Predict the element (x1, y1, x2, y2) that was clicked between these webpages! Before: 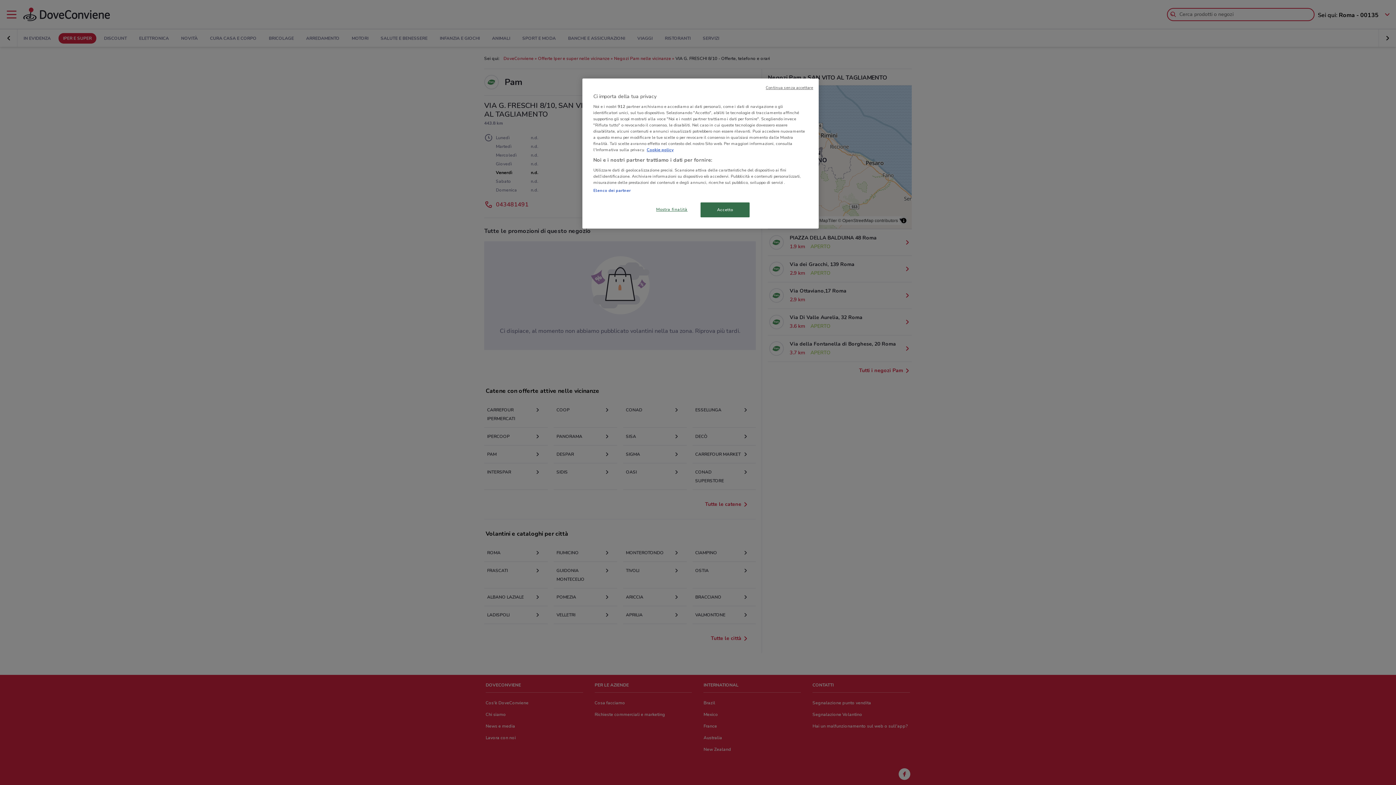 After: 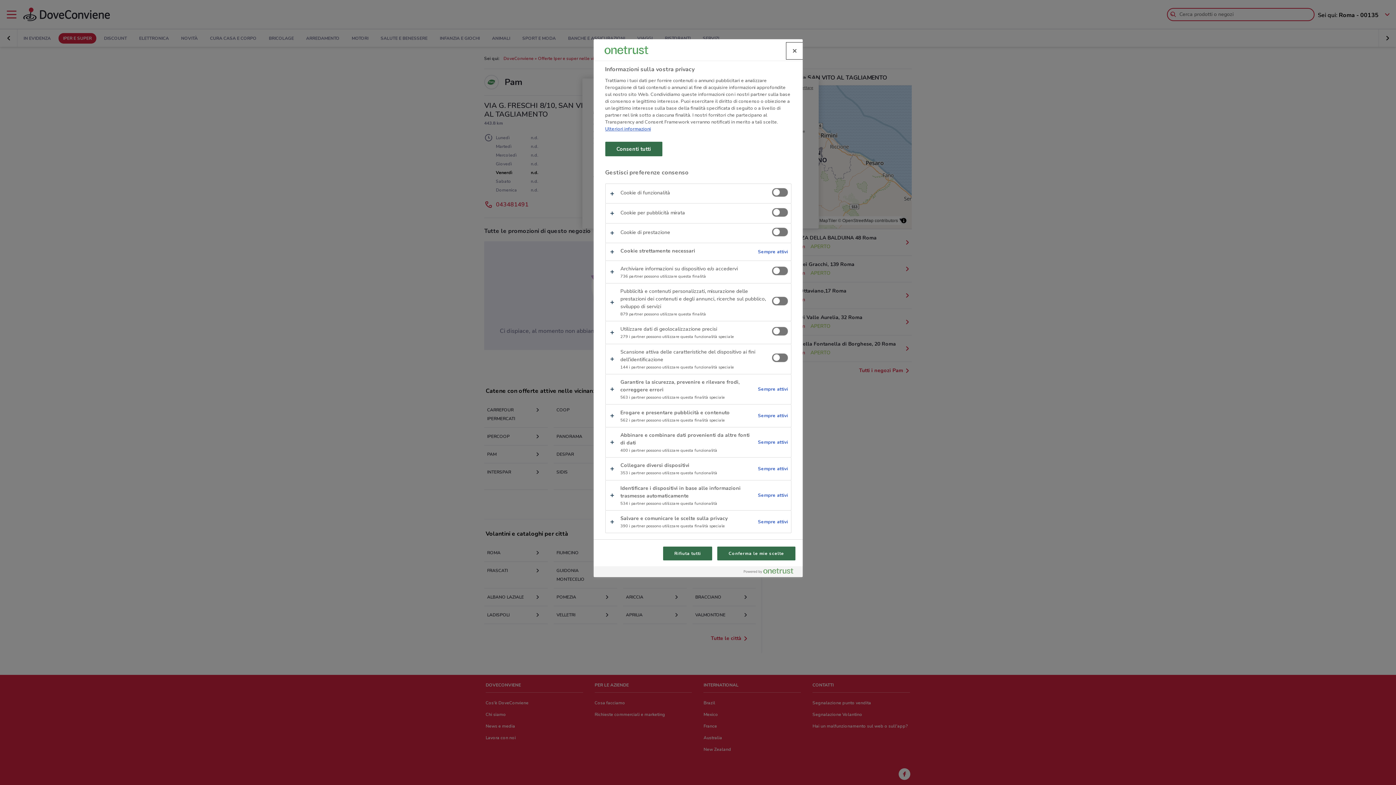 Action: bbox: (647, 202, 696, 216) label: Mostra finalità